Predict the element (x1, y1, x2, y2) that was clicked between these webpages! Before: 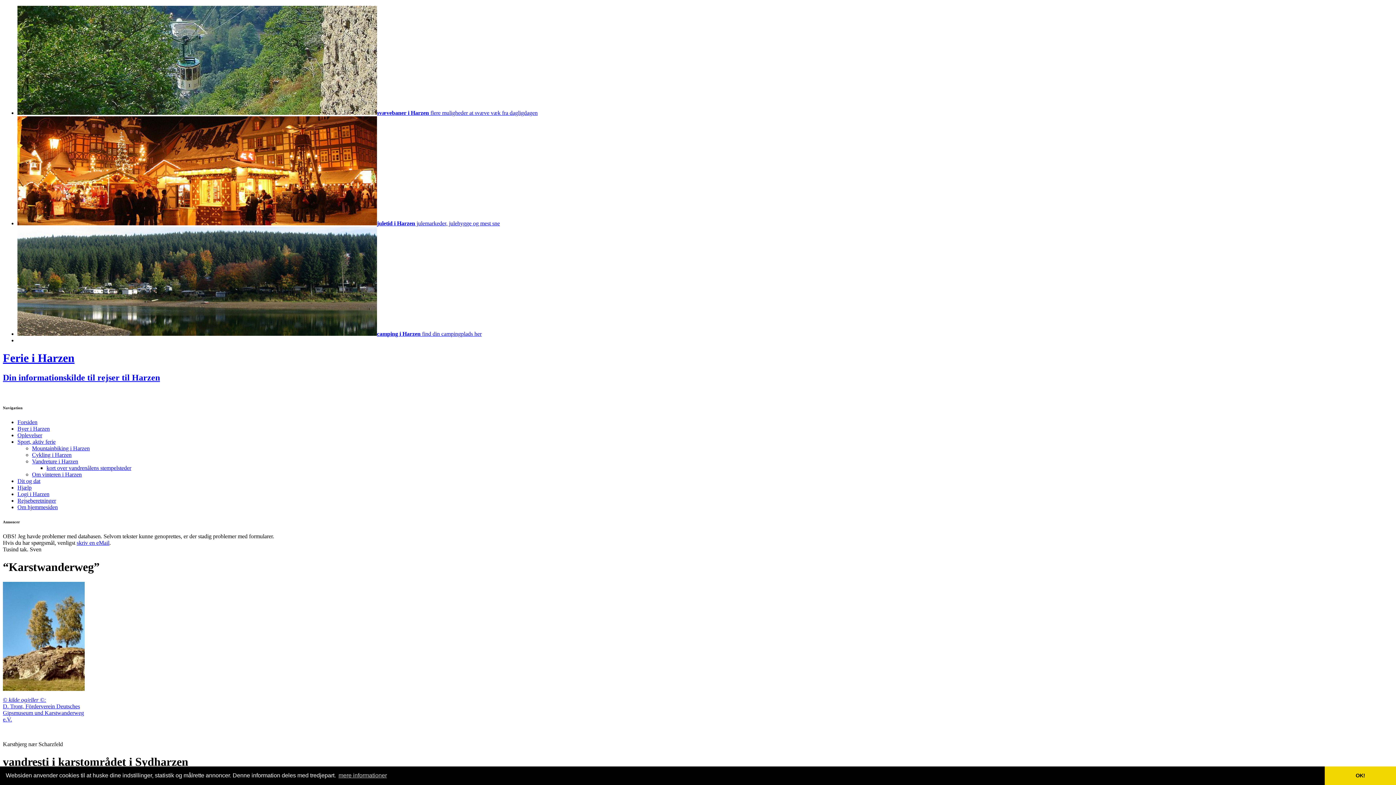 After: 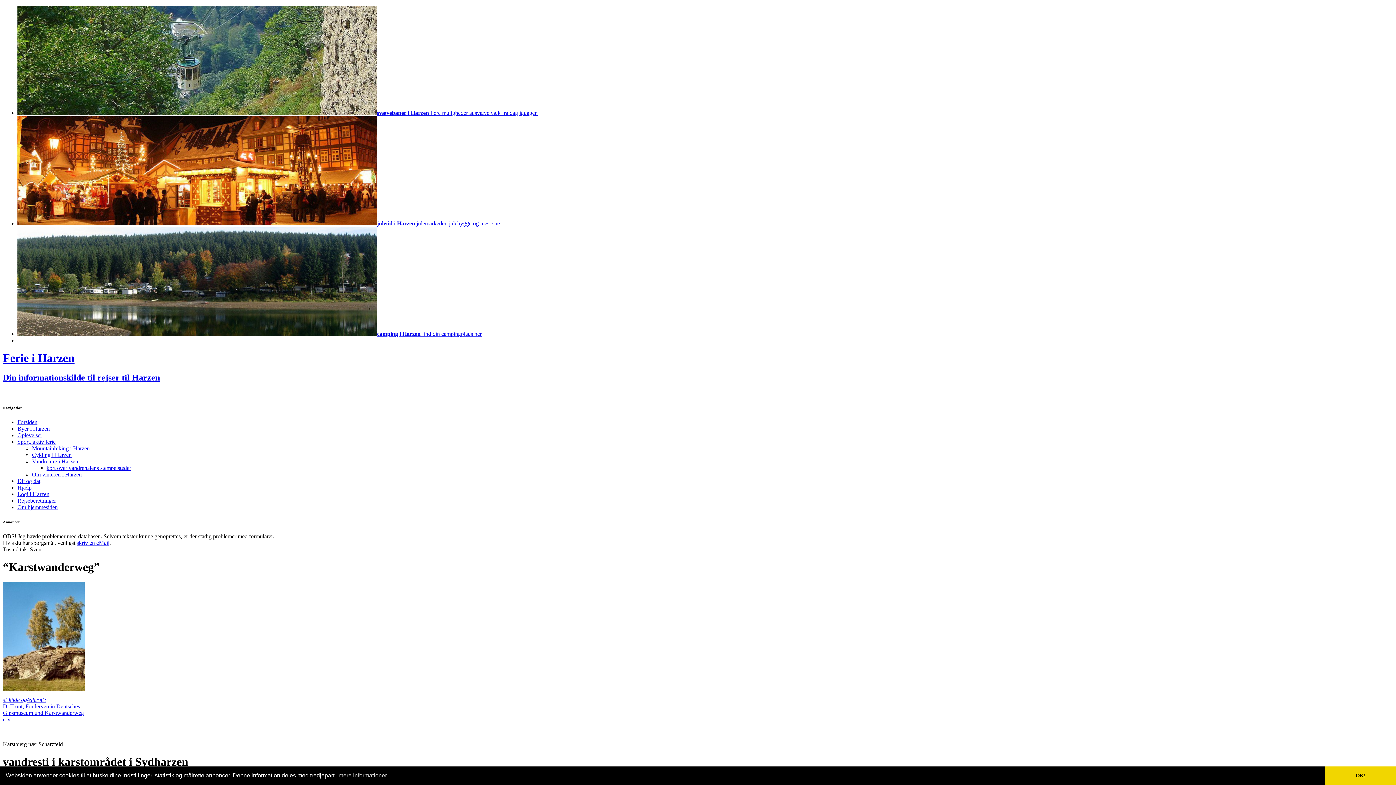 Action: bbox: (76, 539, 109, 546) label: skriv en eMail